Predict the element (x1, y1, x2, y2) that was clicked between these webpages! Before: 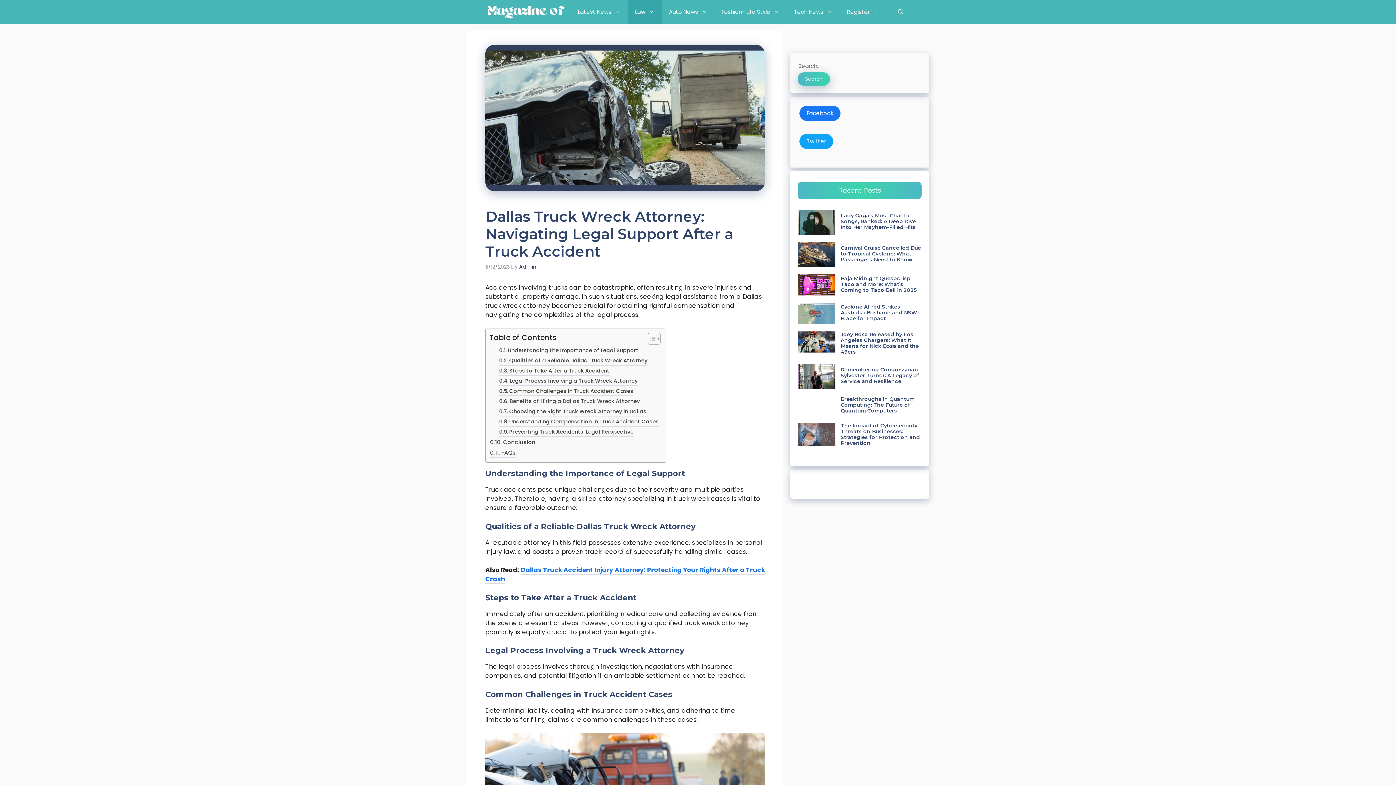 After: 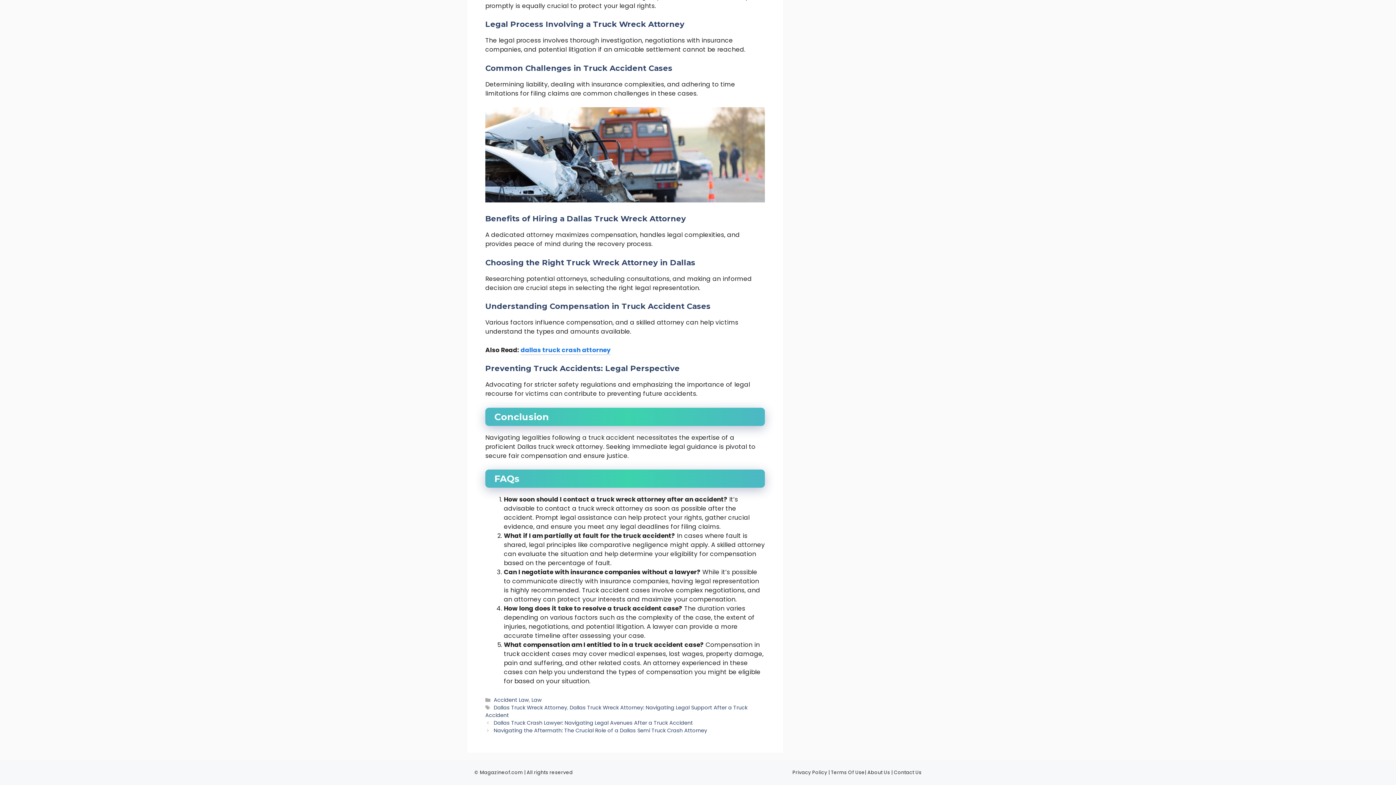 Action: label: Choosing the Right Truck Wreck Attorney in Dallas bbox: (499, 407, 646, 417)